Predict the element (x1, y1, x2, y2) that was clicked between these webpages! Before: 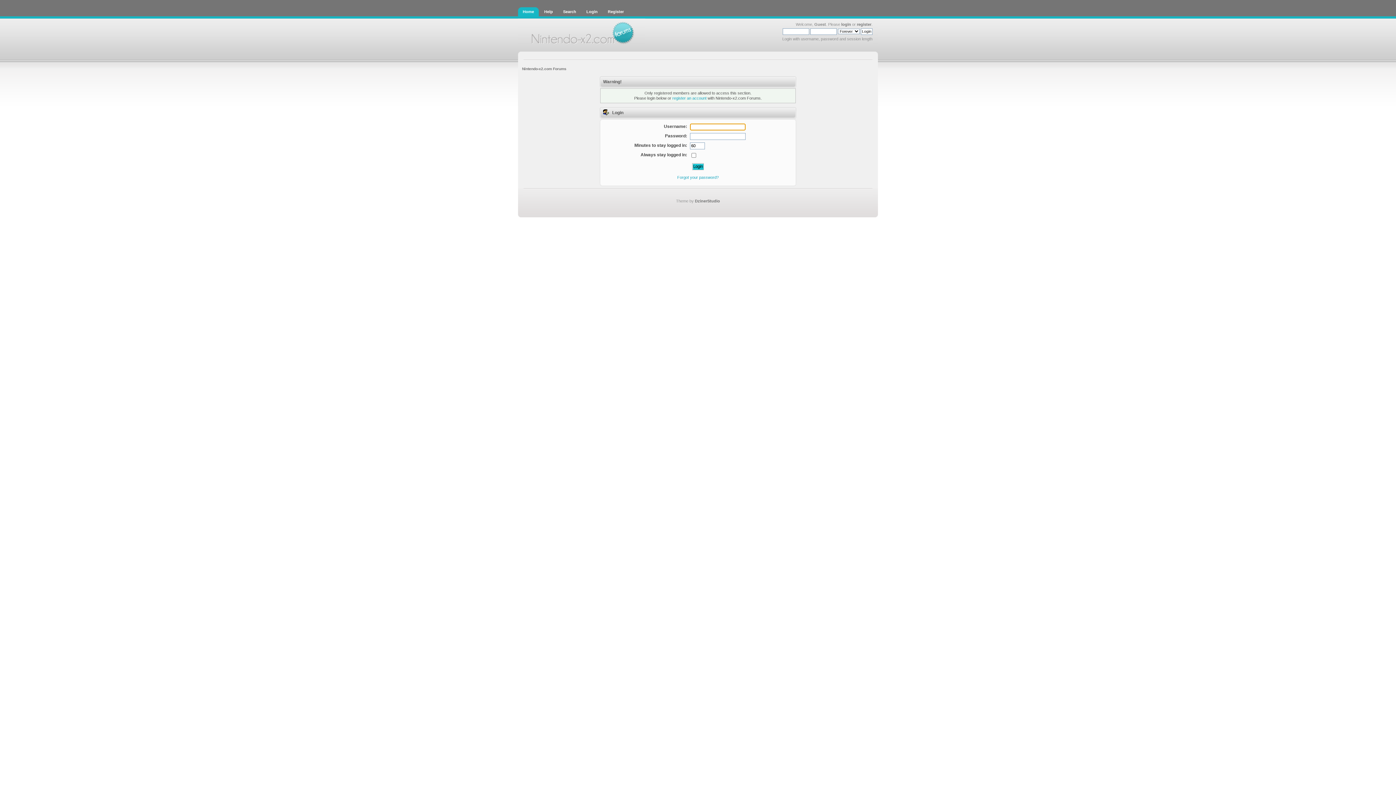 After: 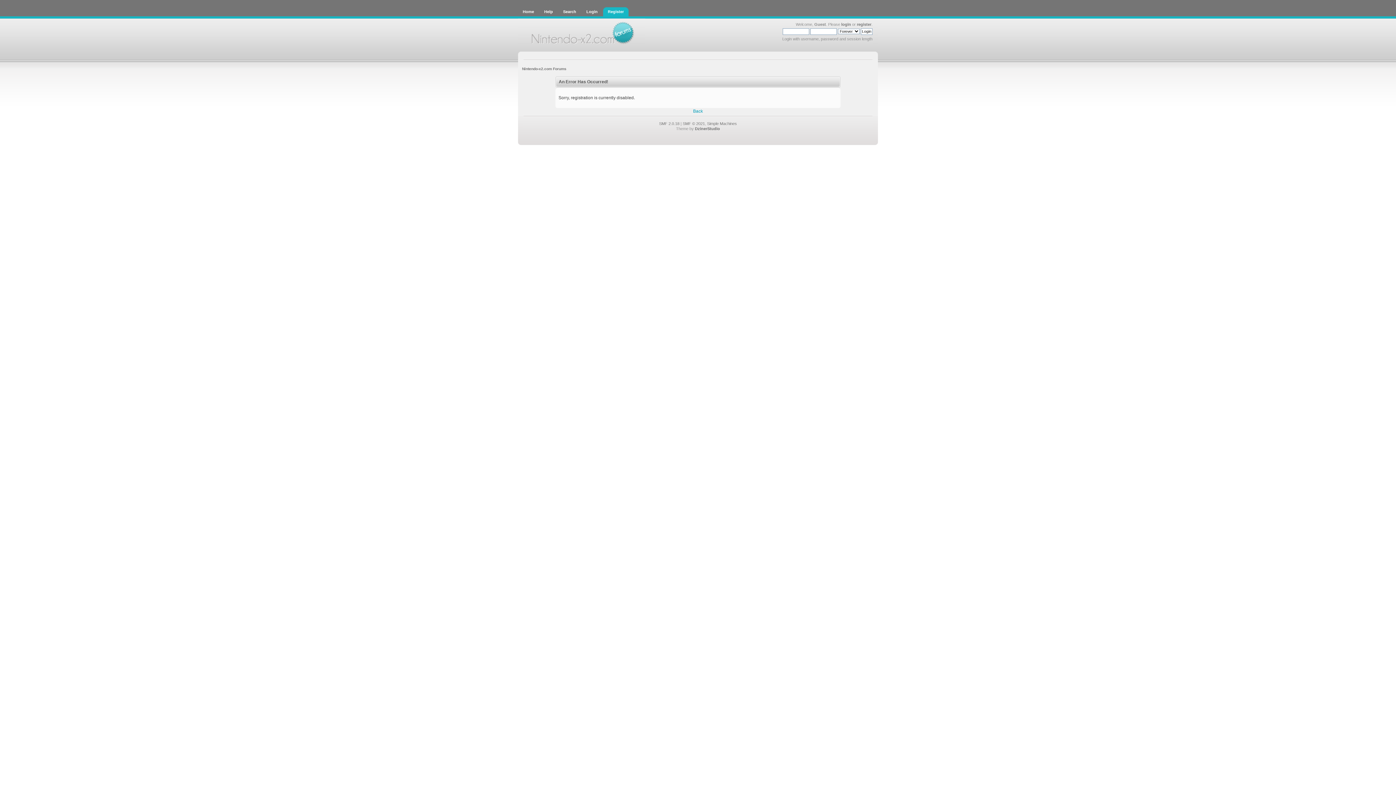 Action: label: register an account bbox: (672, 96, 706, 100)